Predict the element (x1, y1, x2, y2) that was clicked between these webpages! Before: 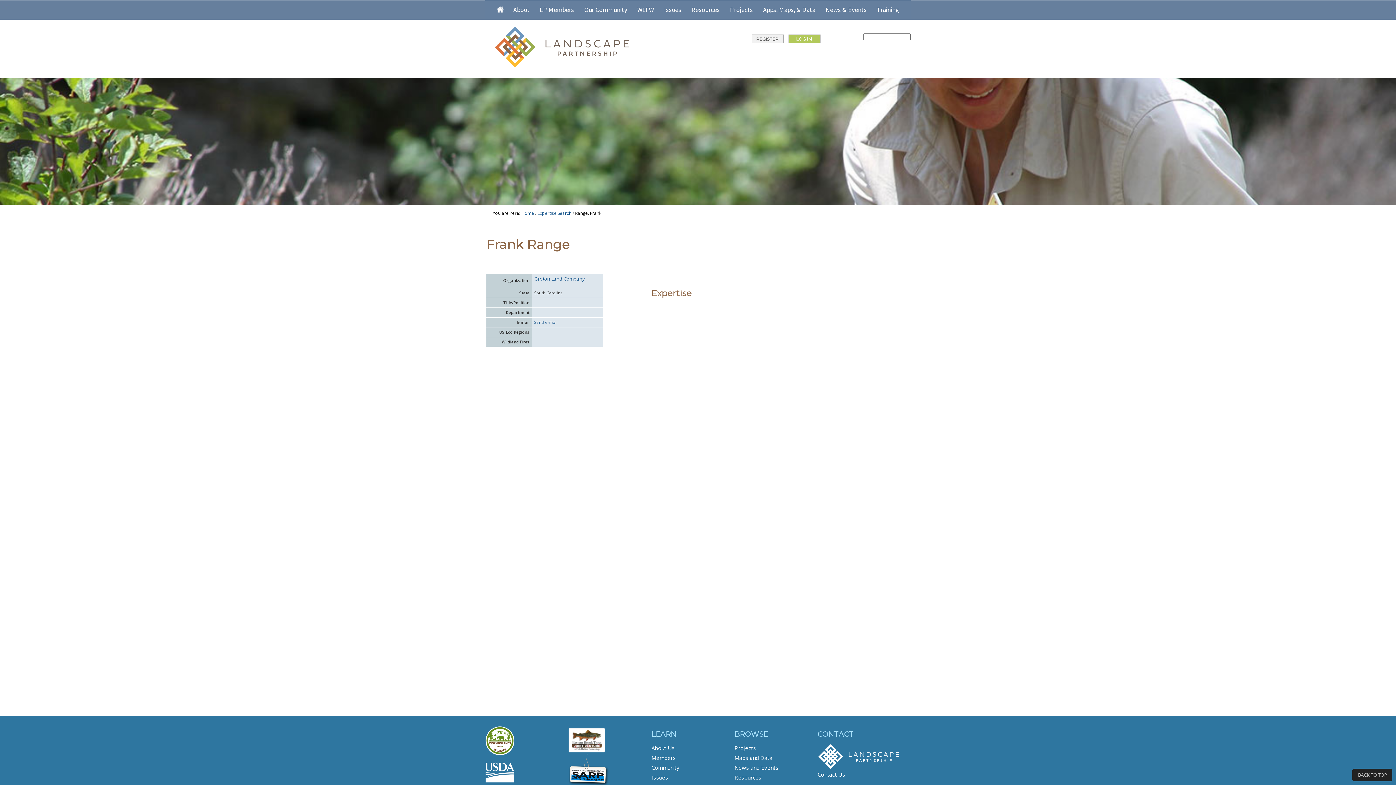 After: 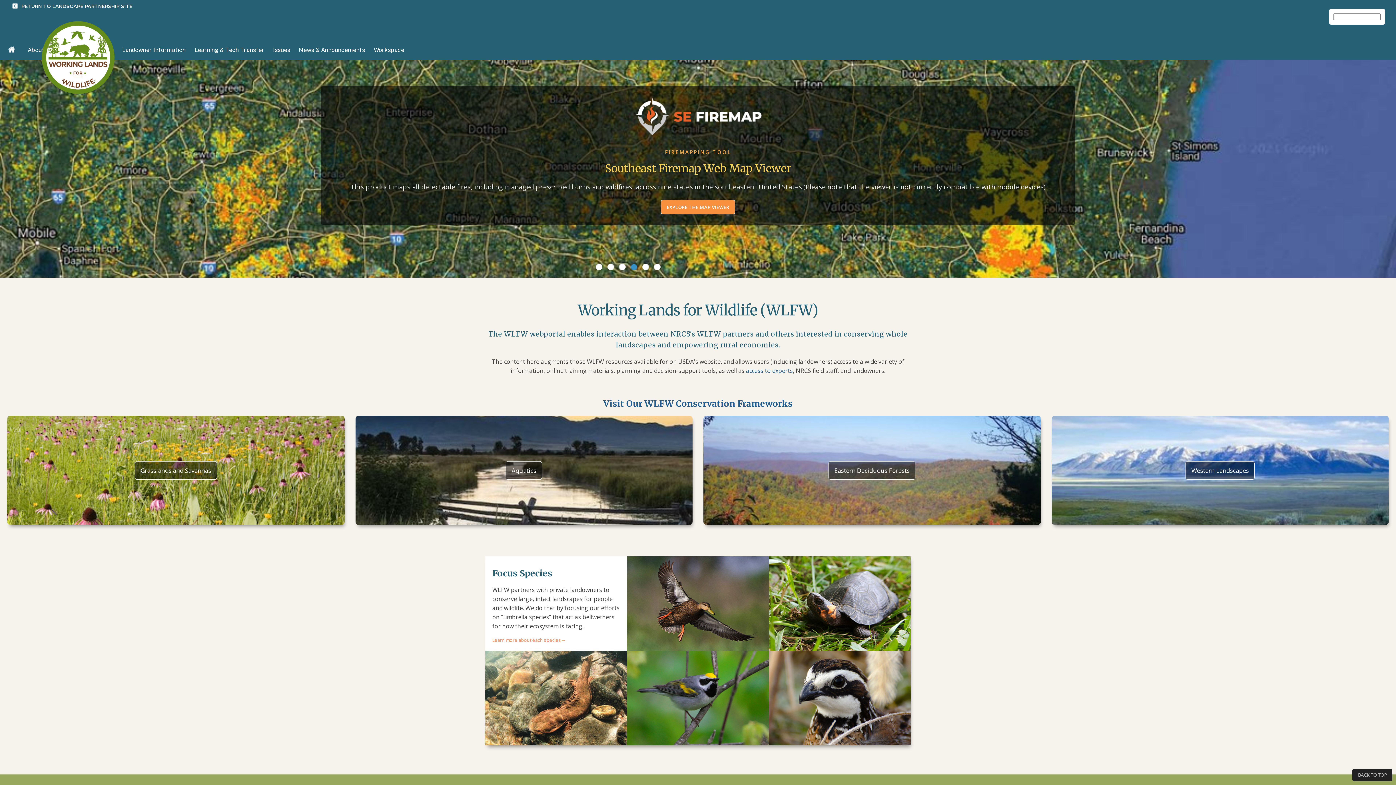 Action: label: WLFW bbox: (632, 0, 659, 19)